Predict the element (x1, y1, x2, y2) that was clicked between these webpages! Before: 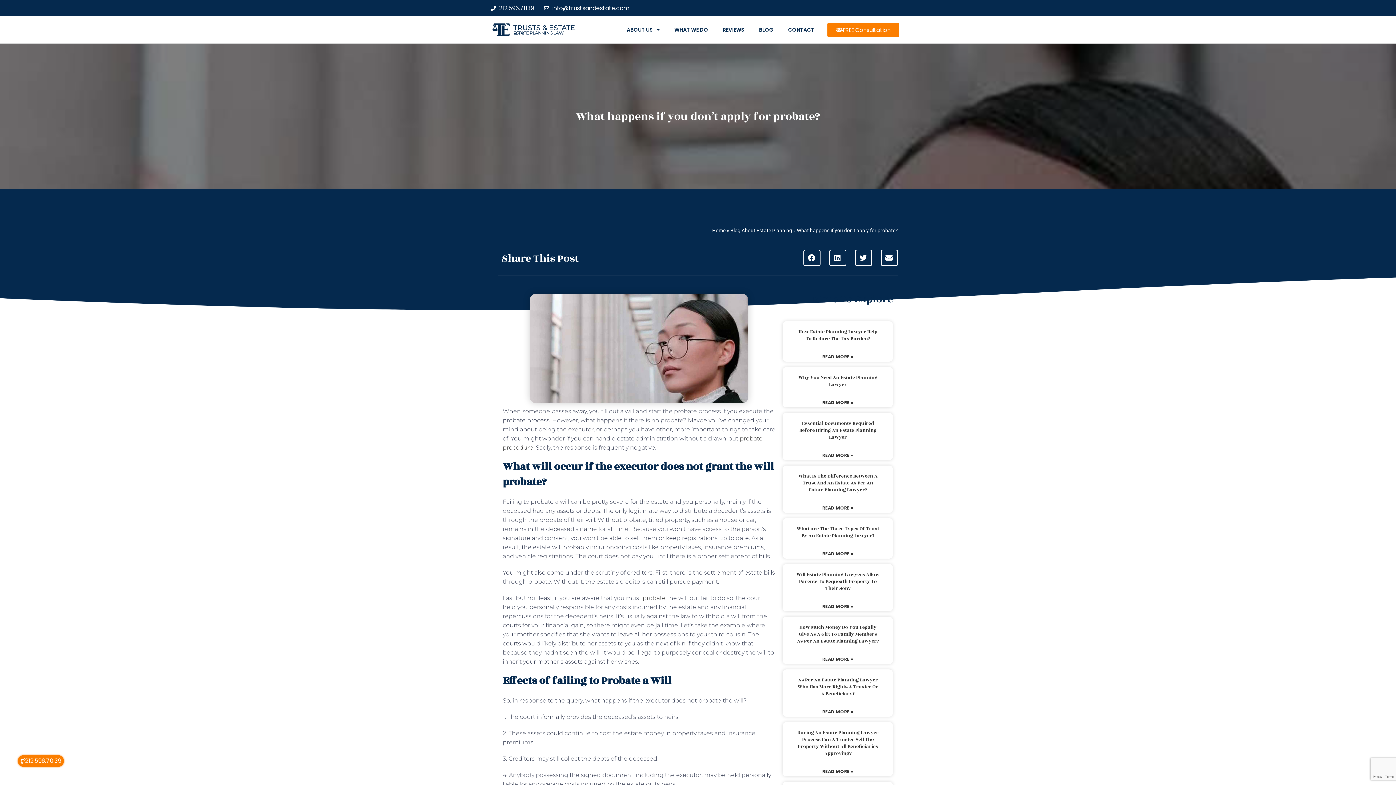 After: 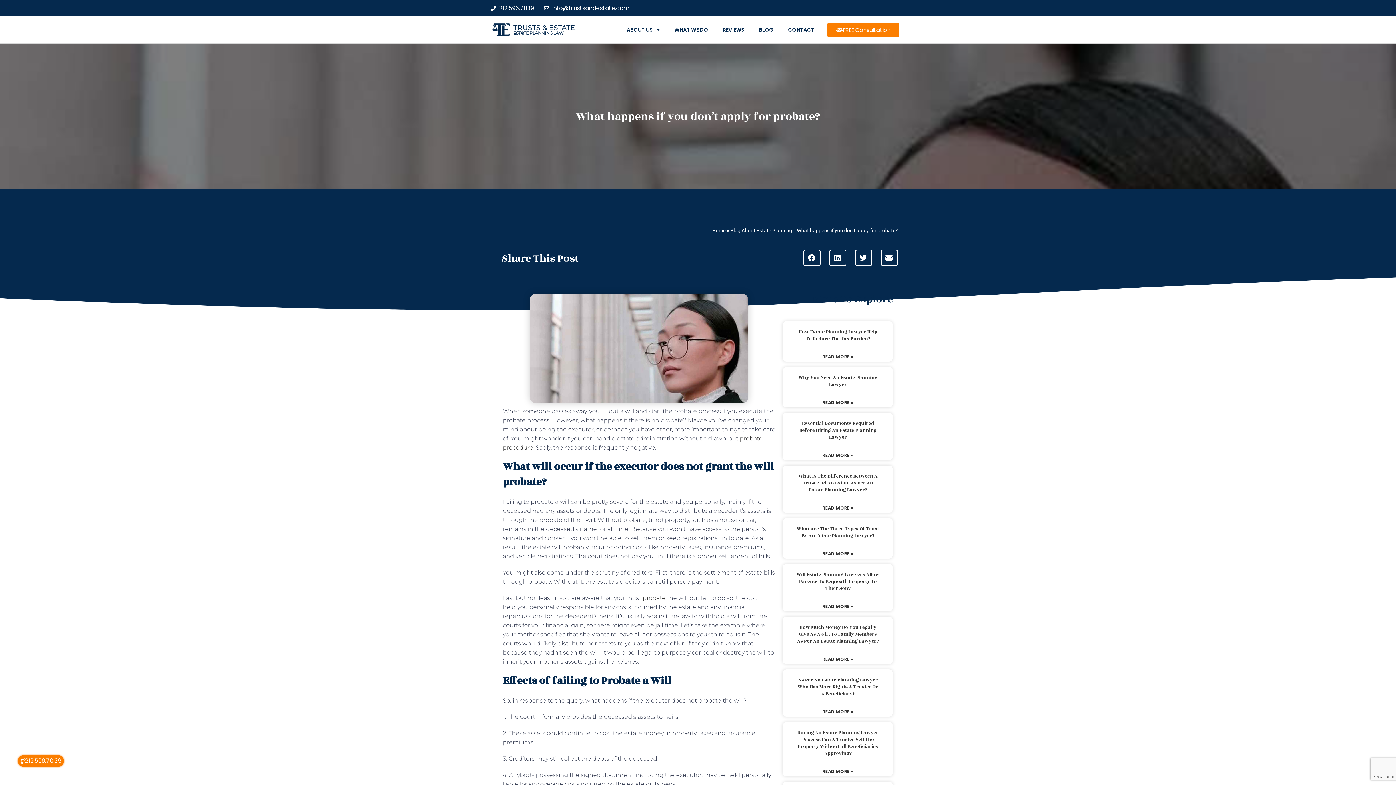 Action: bbox: (855, 249, 872, 266) label: Share on twitter